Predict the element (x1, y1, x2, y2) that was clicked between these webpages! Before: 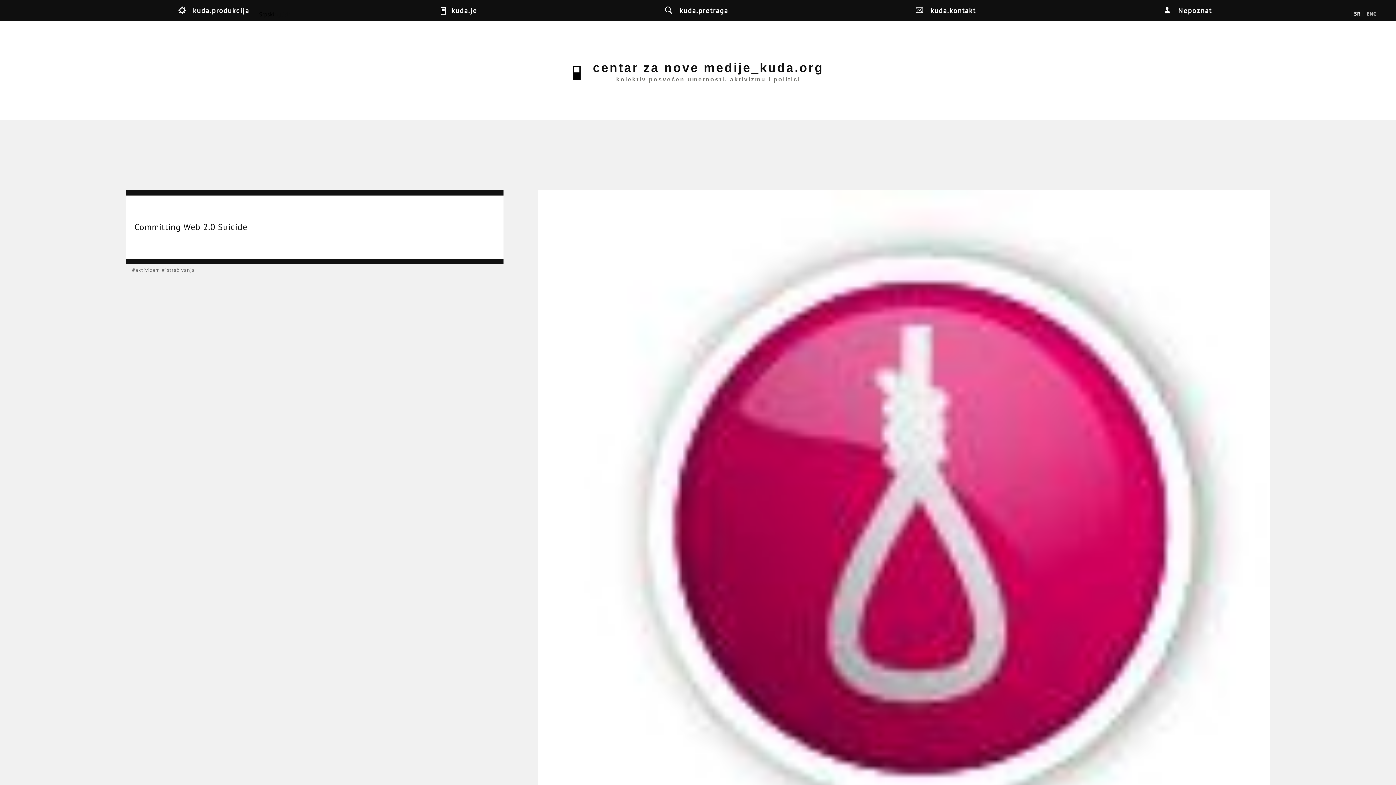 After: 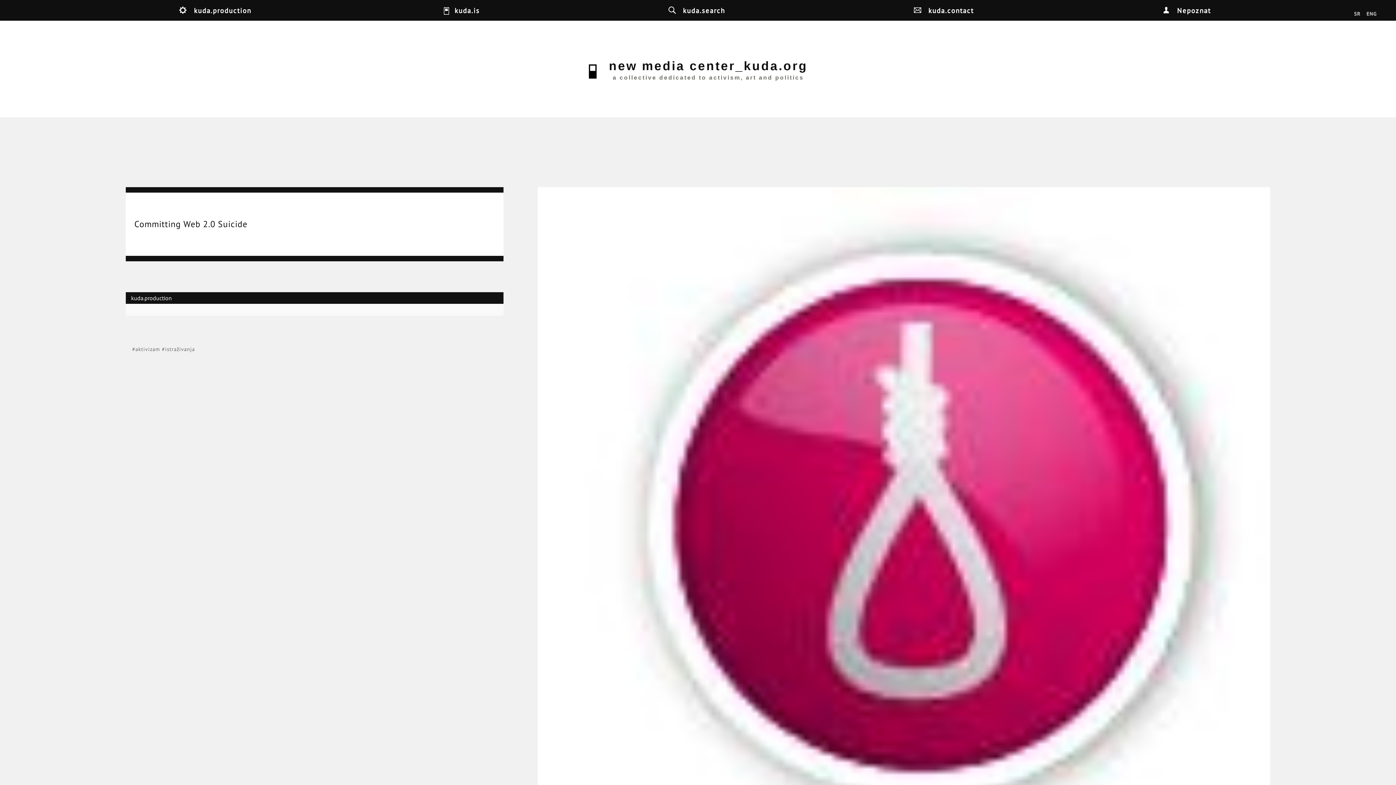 Action: label: English bbox: (1365, 10, 1378, 18)